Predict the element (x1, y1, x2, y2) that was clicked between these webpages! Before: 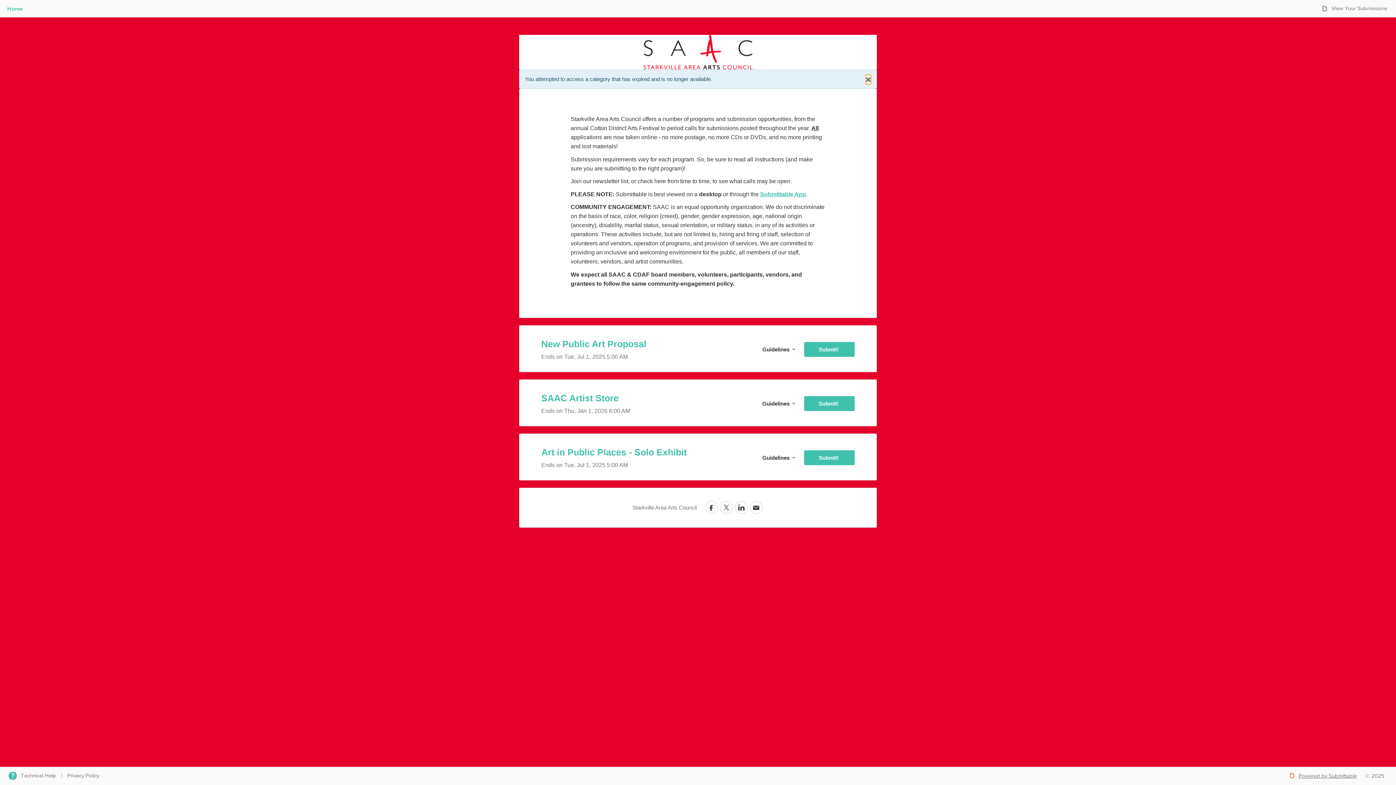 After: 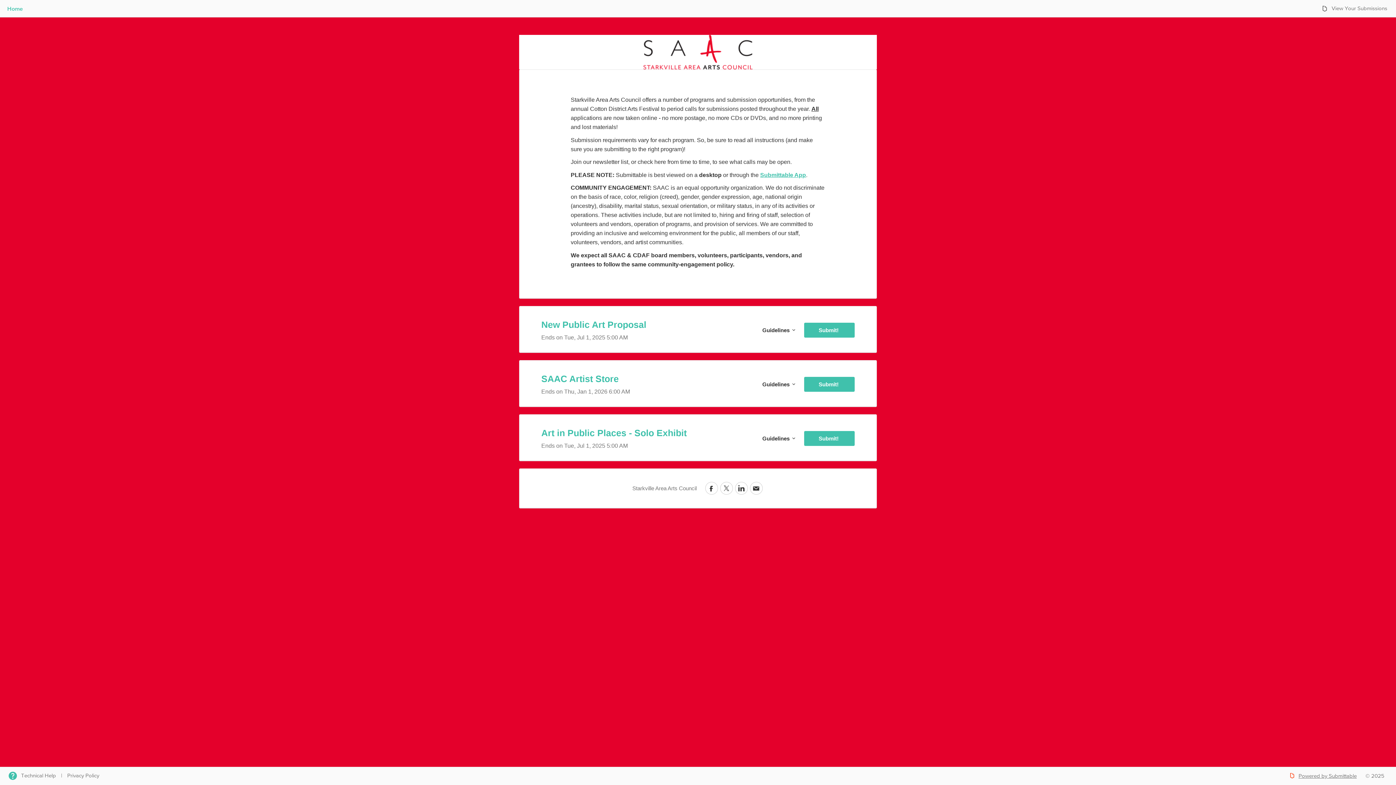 Action: label: ×
Close bbox: (865, 75, 871, 84)